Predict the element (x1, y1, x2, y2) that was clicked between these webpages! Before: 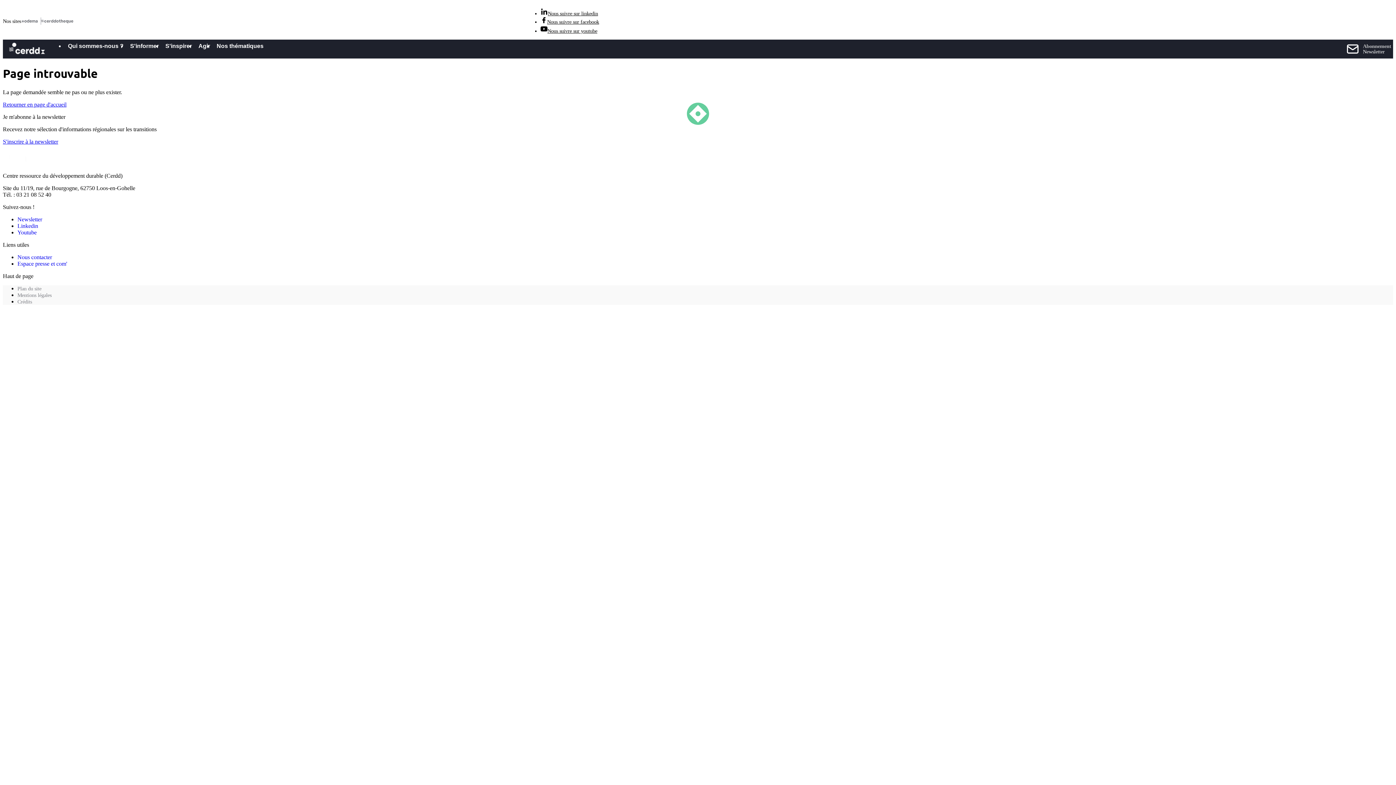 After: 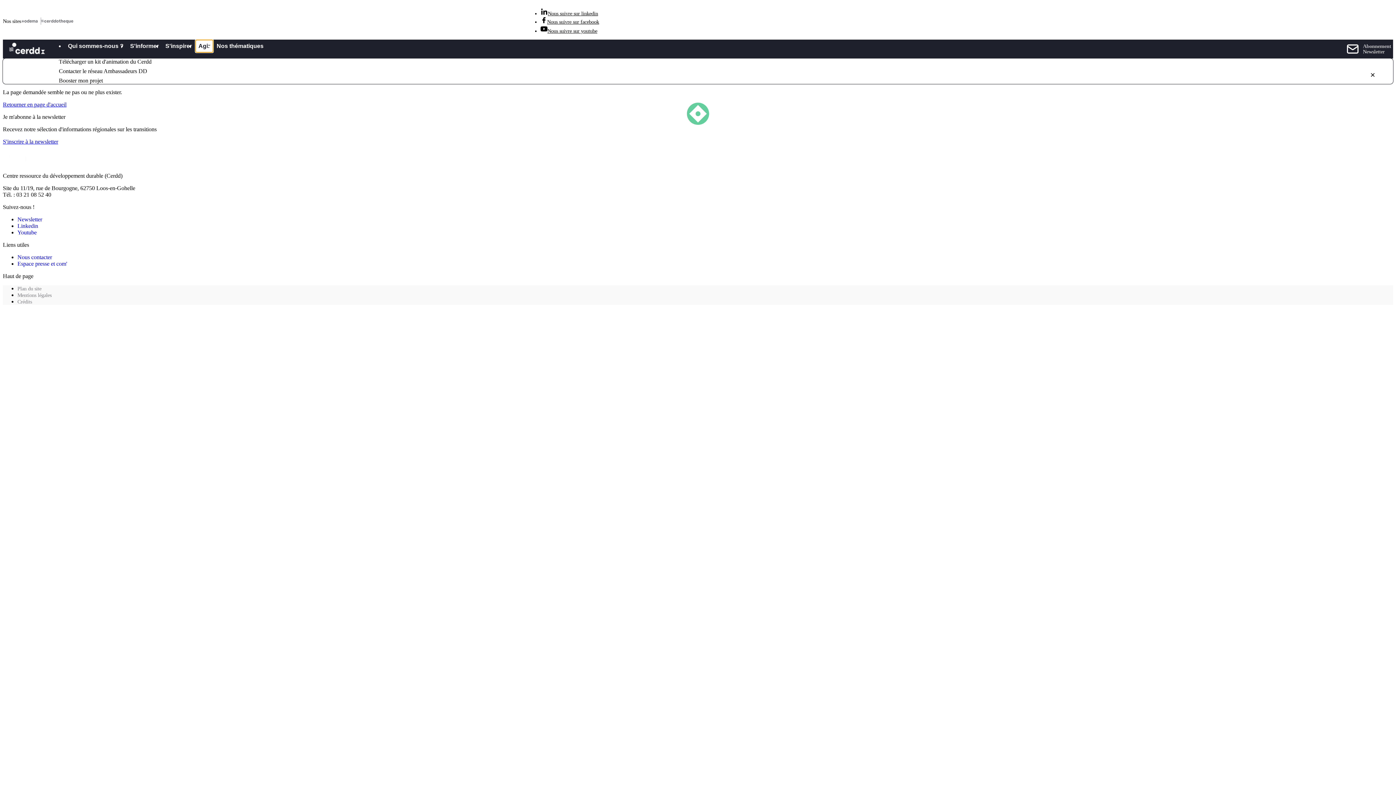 Action: bbox: (195, 39, 213, 52) label: Agir